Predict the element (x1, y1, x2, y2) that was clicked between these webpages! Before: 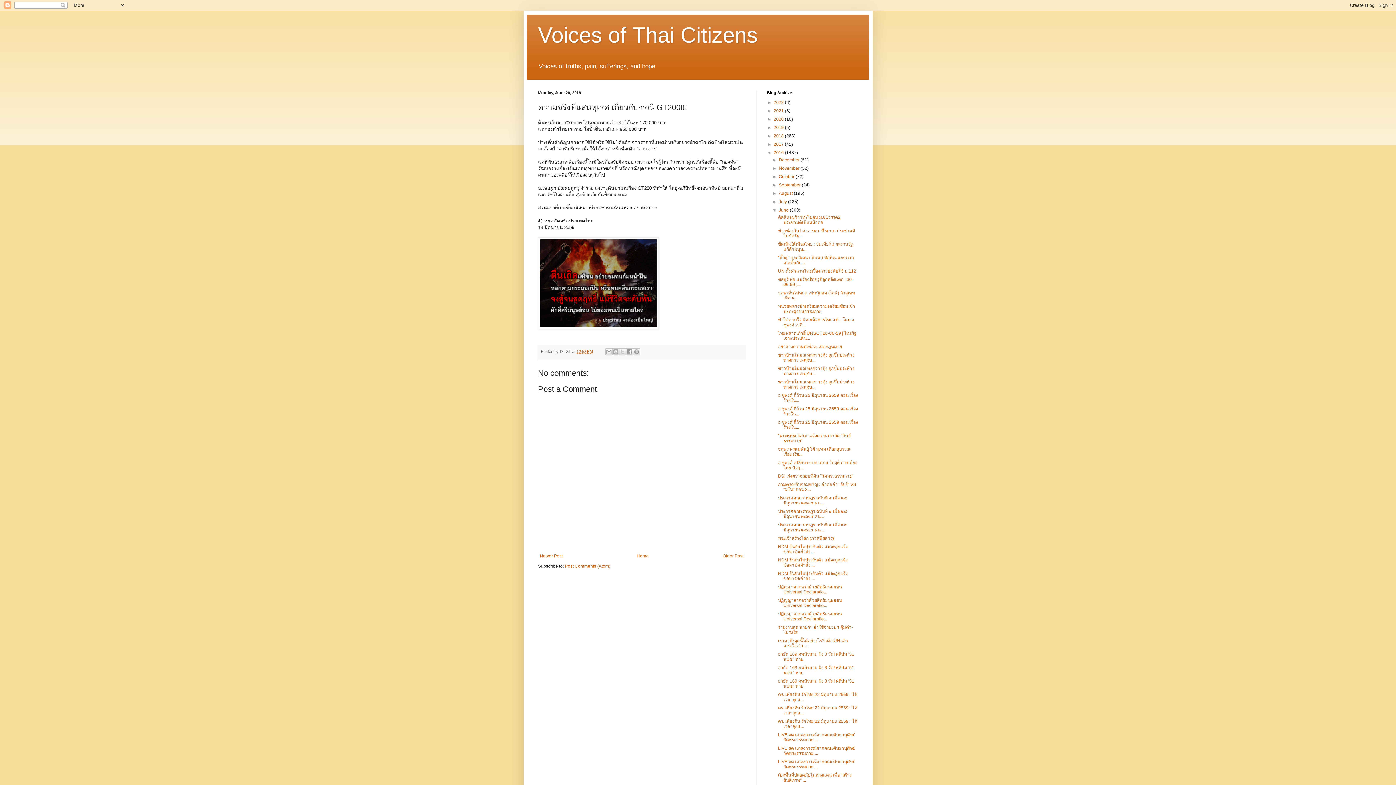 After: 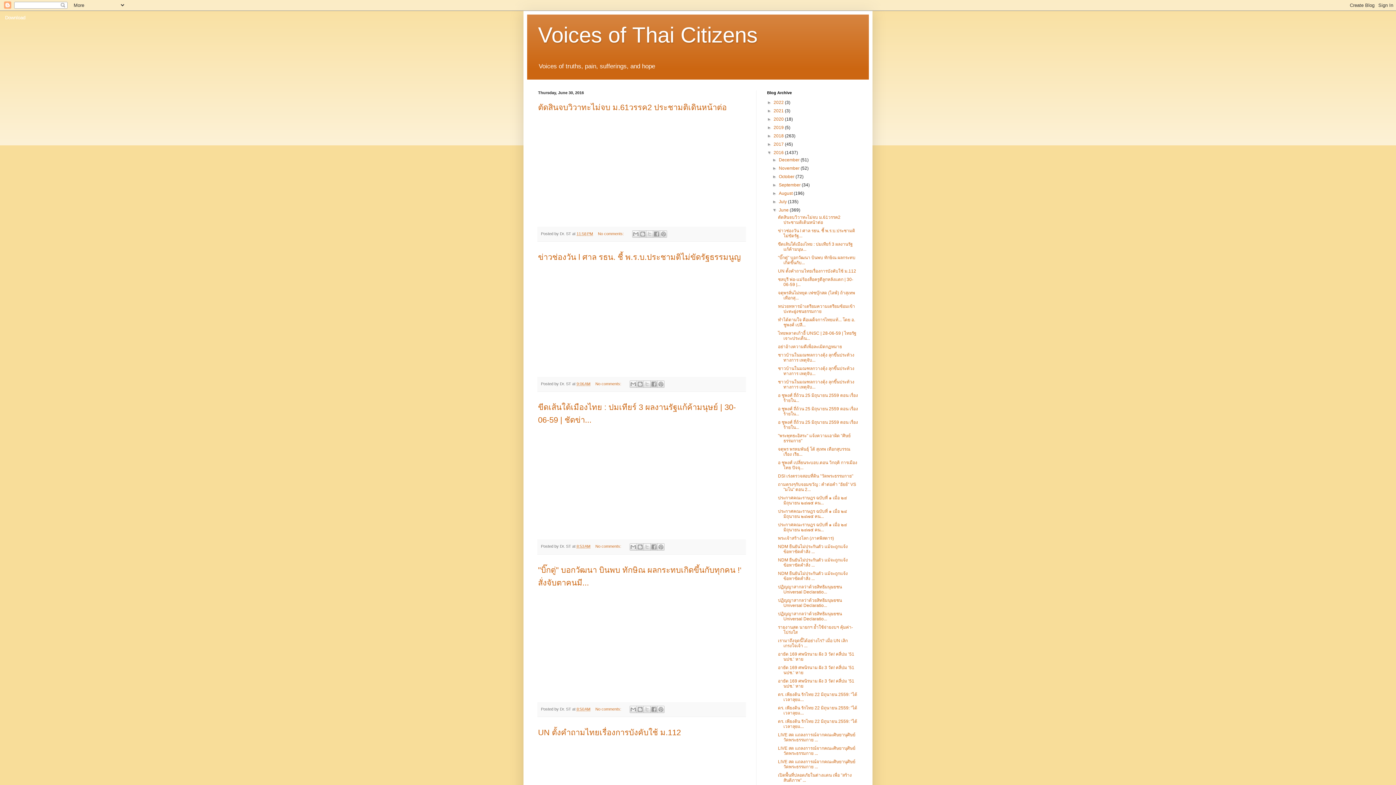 Action: label: June  bbox: (779, 207, 789, 212)